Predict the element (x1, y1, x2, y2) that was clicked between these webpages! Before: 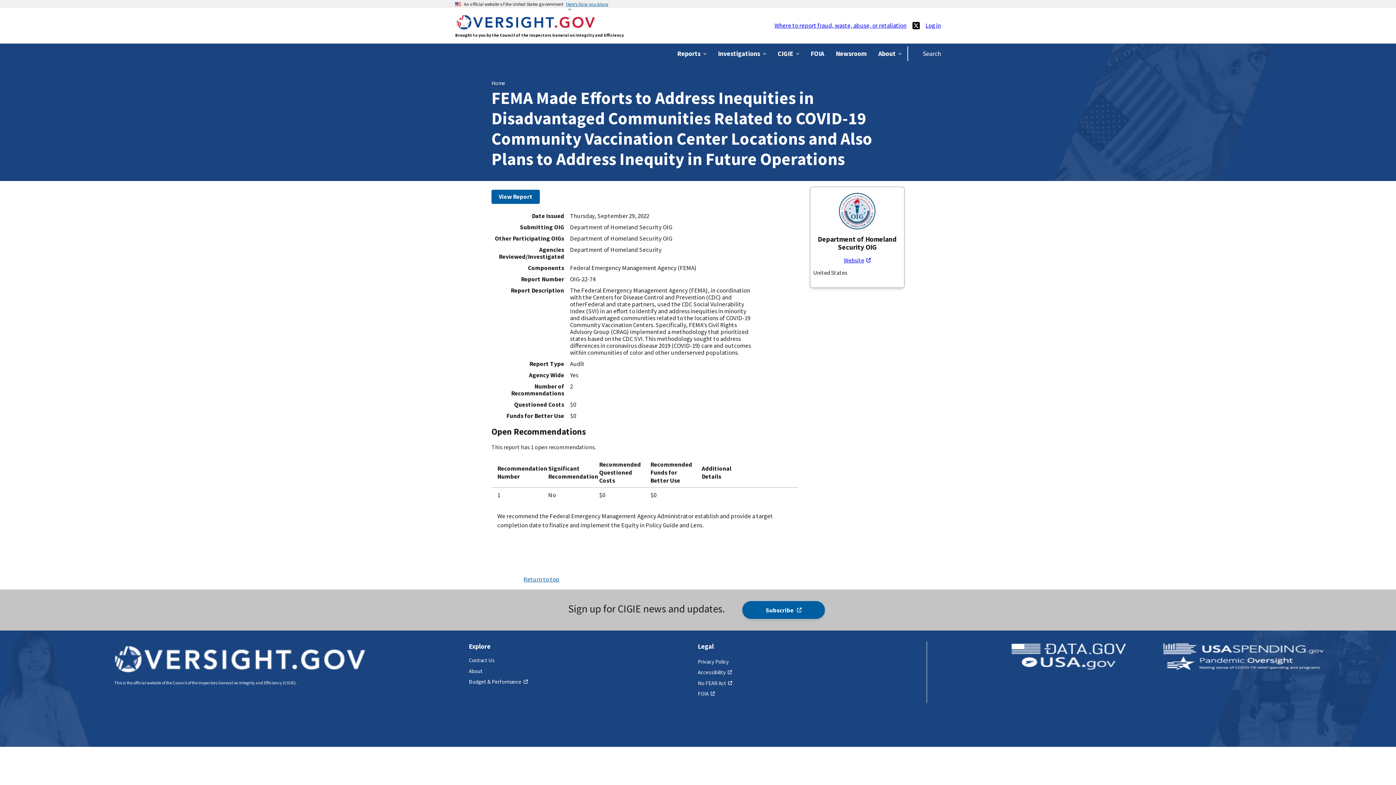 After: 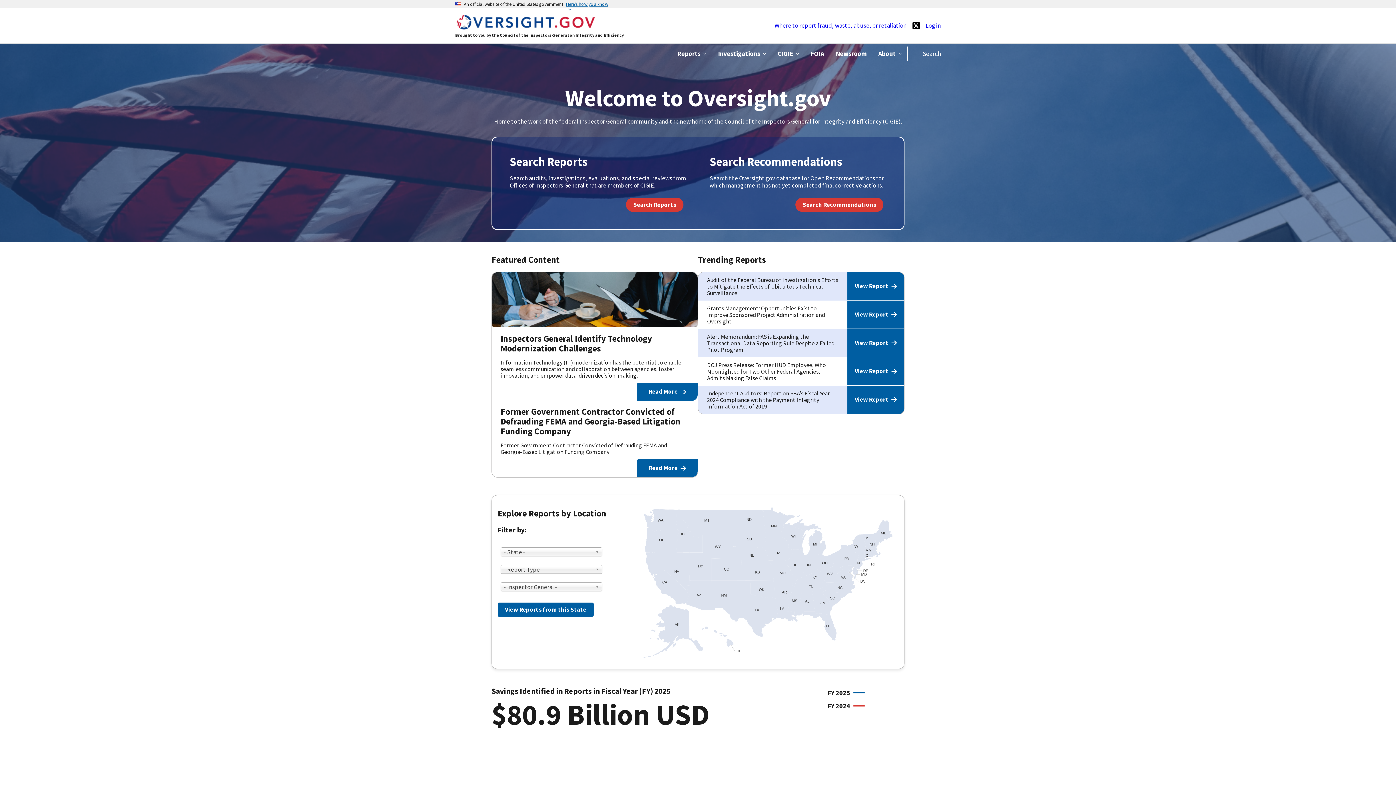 Action: label: Home bbox: (491, 79, 505, 86)